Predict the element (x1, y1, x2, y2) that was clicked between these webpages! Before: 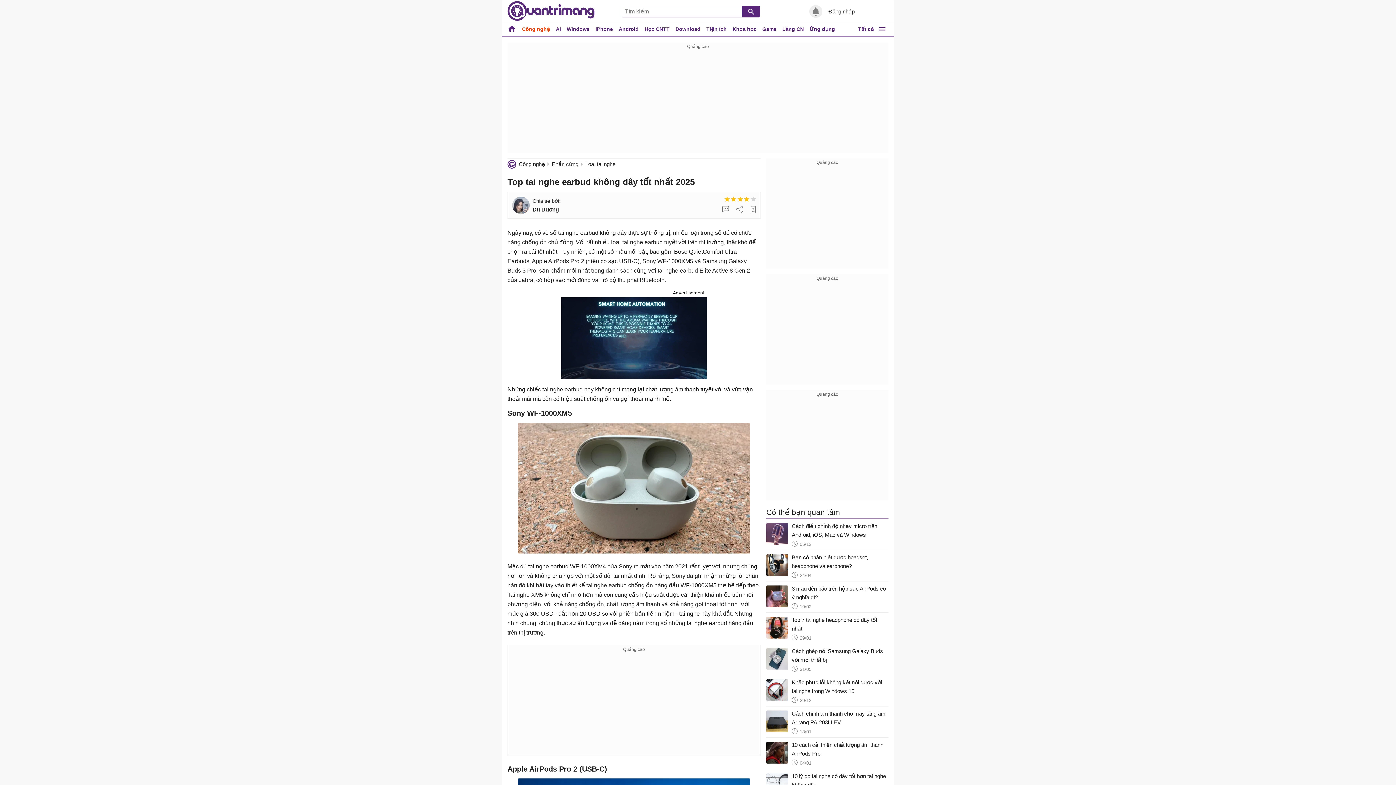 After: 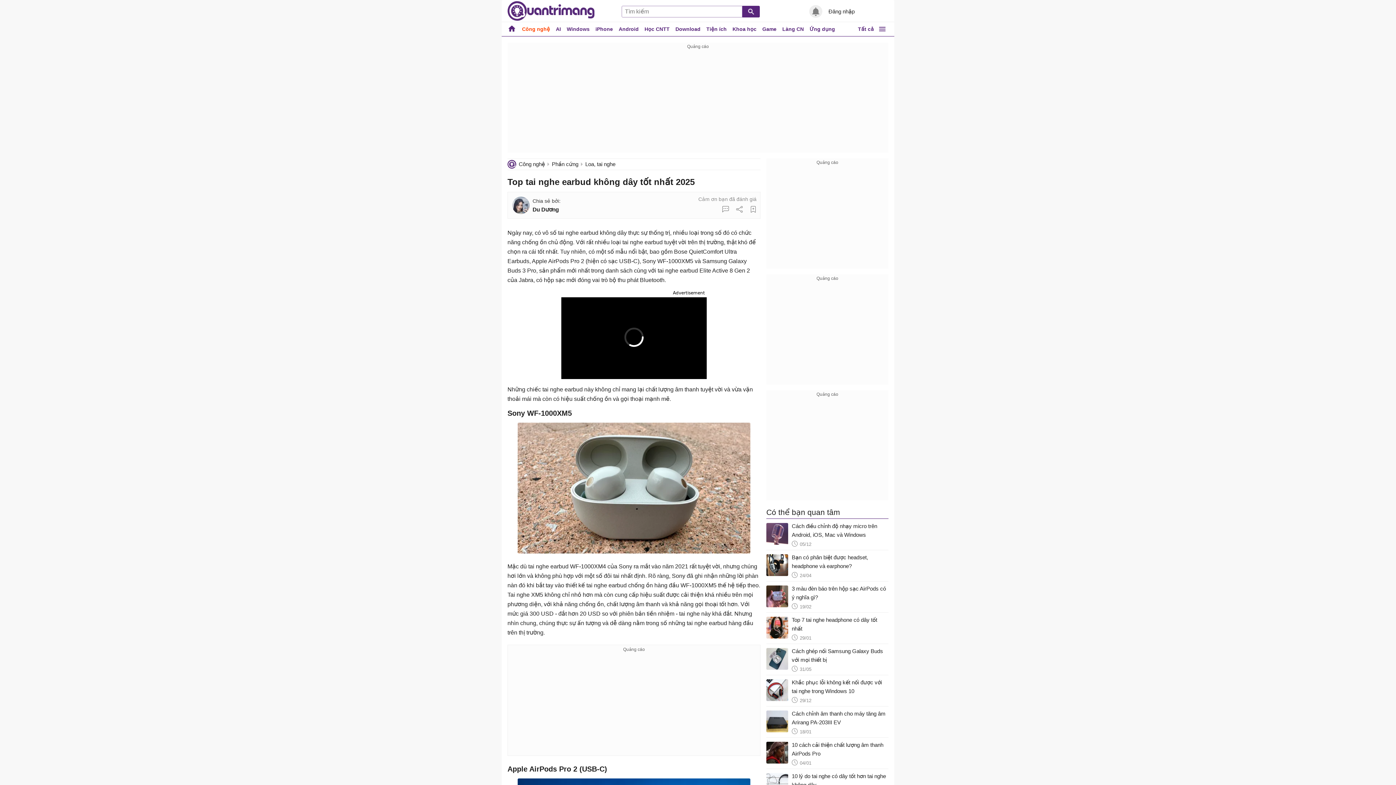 Action: bbox: (724, 196, 730, 202)